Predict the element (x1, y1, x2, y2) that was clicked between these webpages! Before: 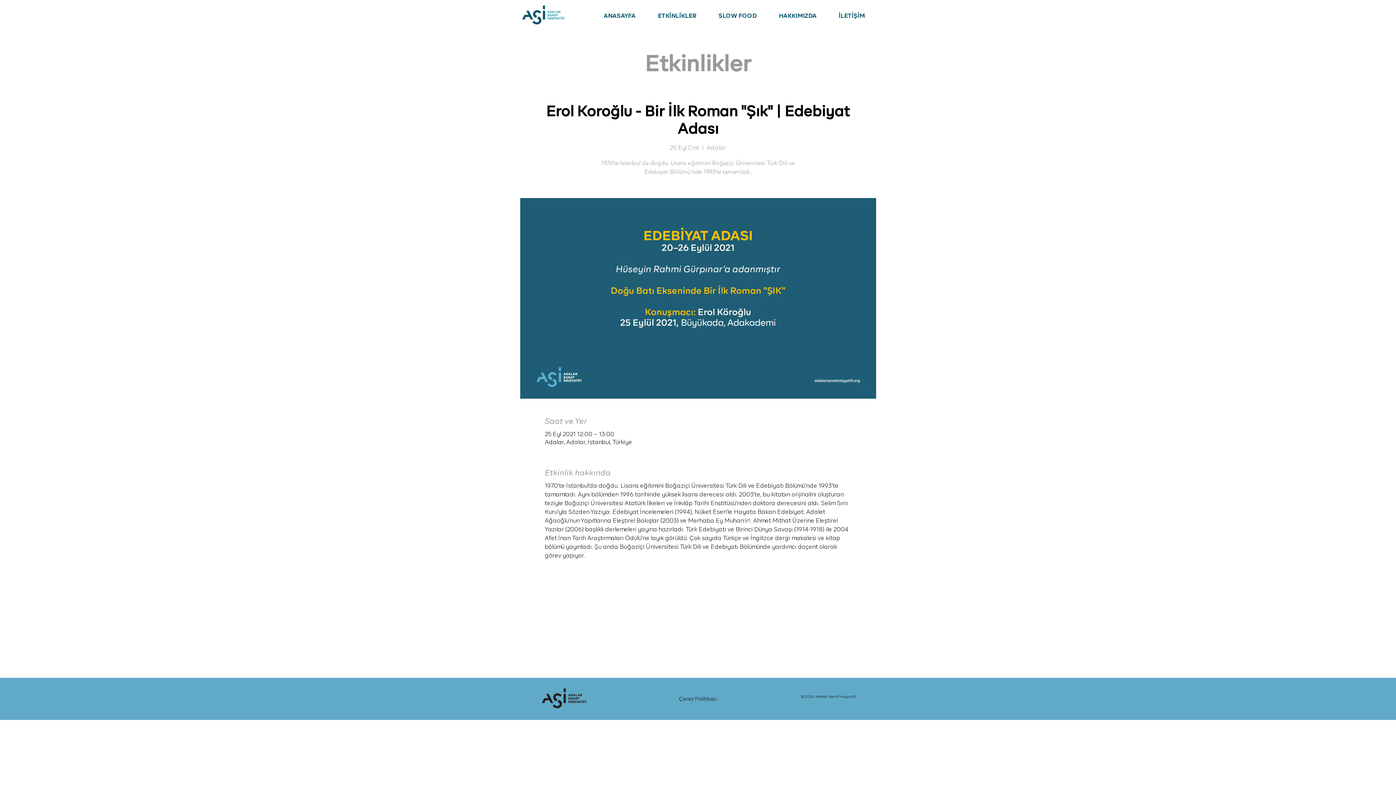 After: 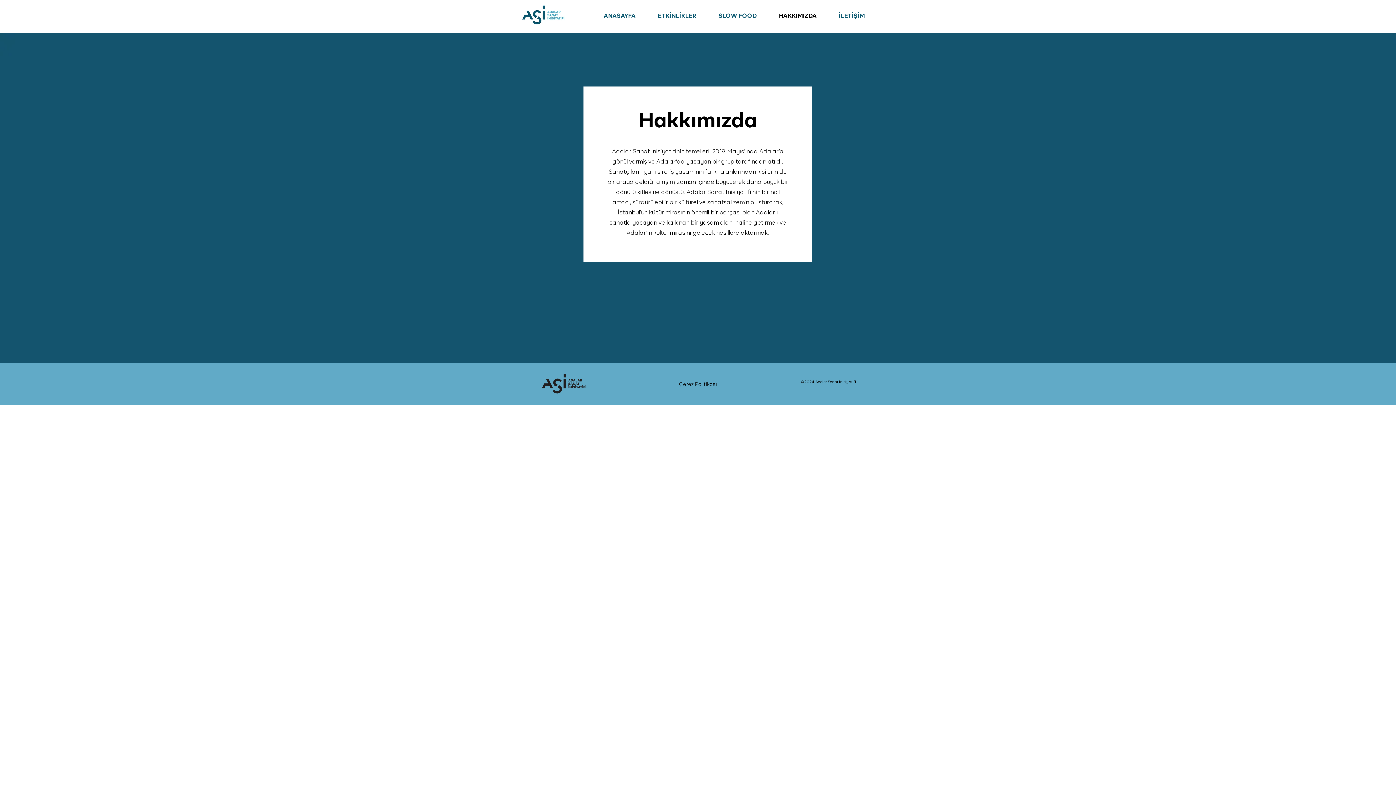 Action: label: HAKKIMIZDA bbox: (768, 7, 828, 25)